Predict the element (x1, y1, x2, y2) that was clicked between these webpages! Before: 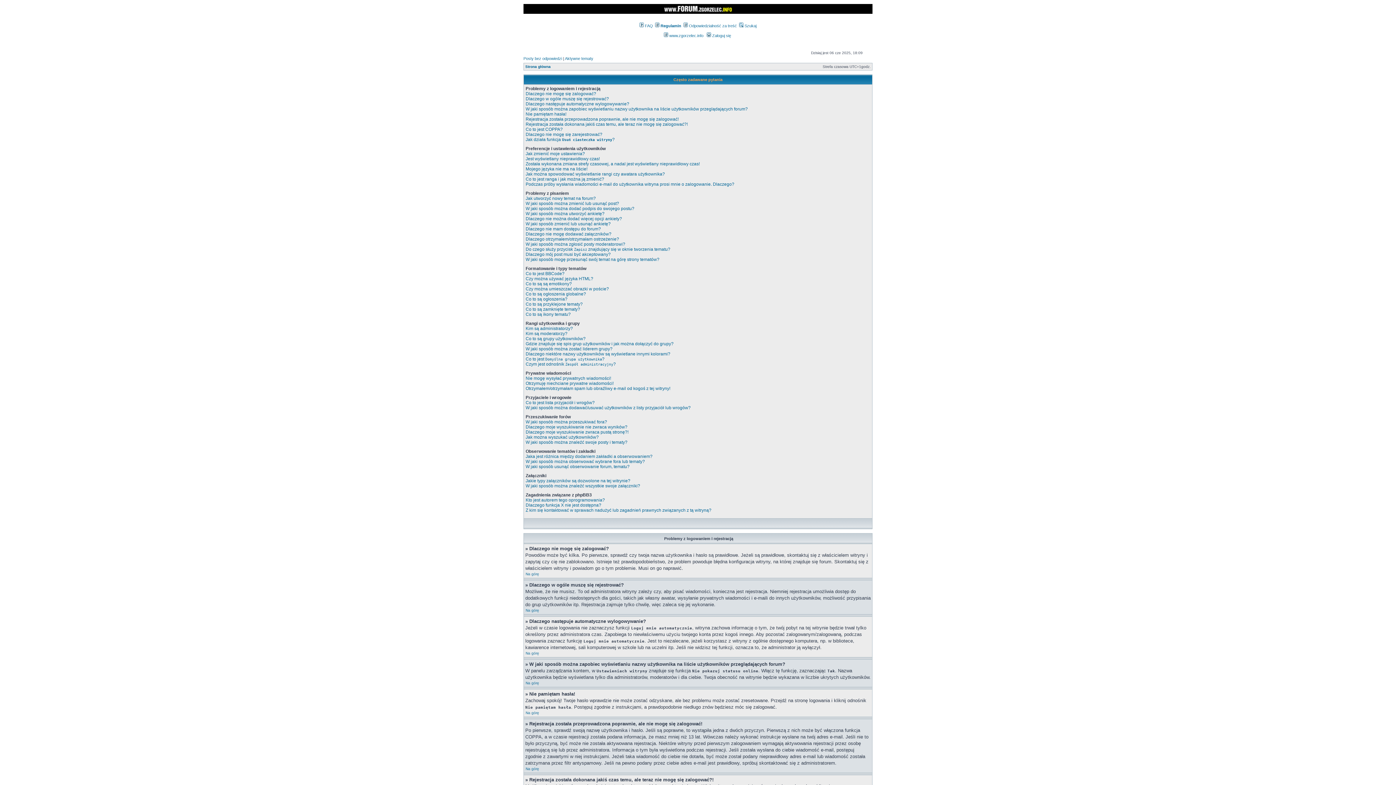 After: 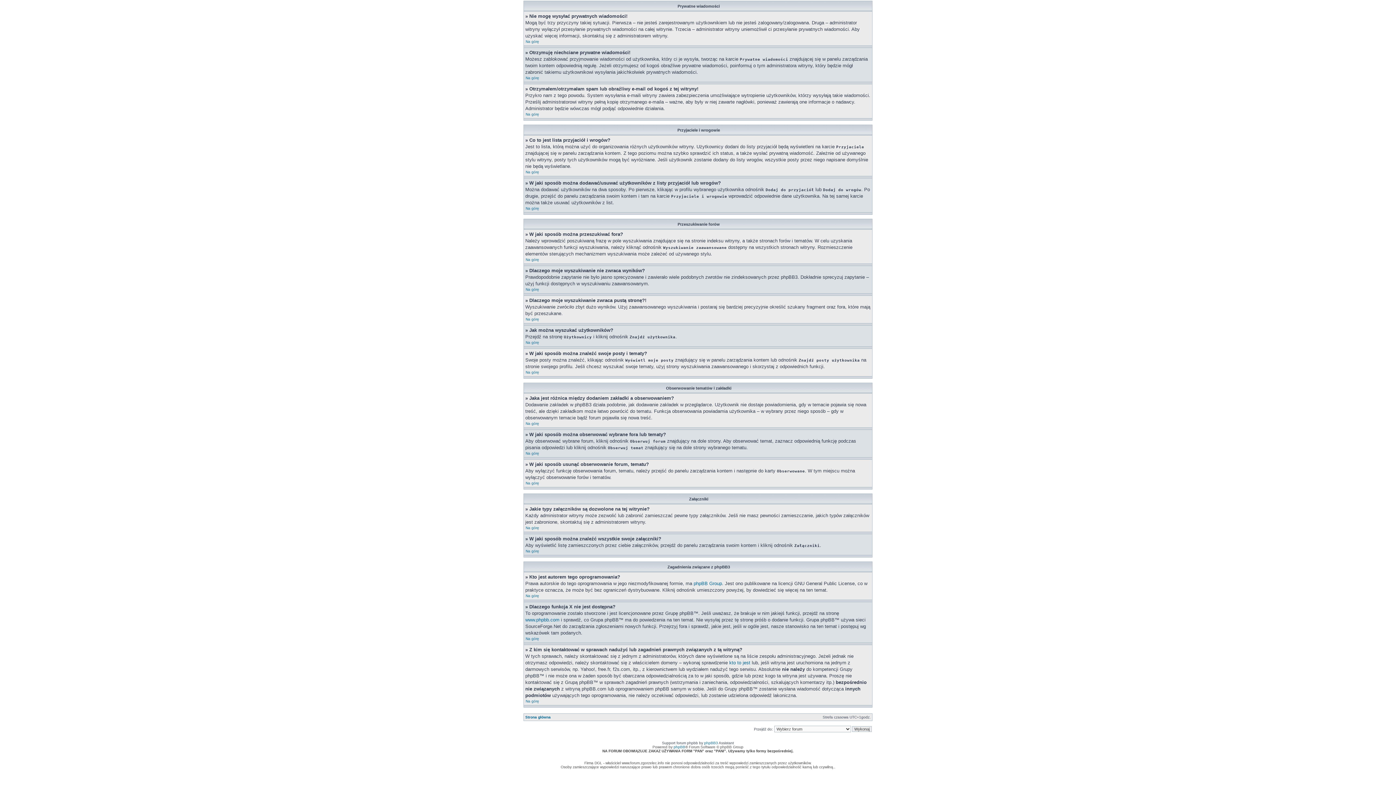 Action: bbox: (525, 381, 613, 386) label: Otrzymuję niechciane prywatne wiadomości!